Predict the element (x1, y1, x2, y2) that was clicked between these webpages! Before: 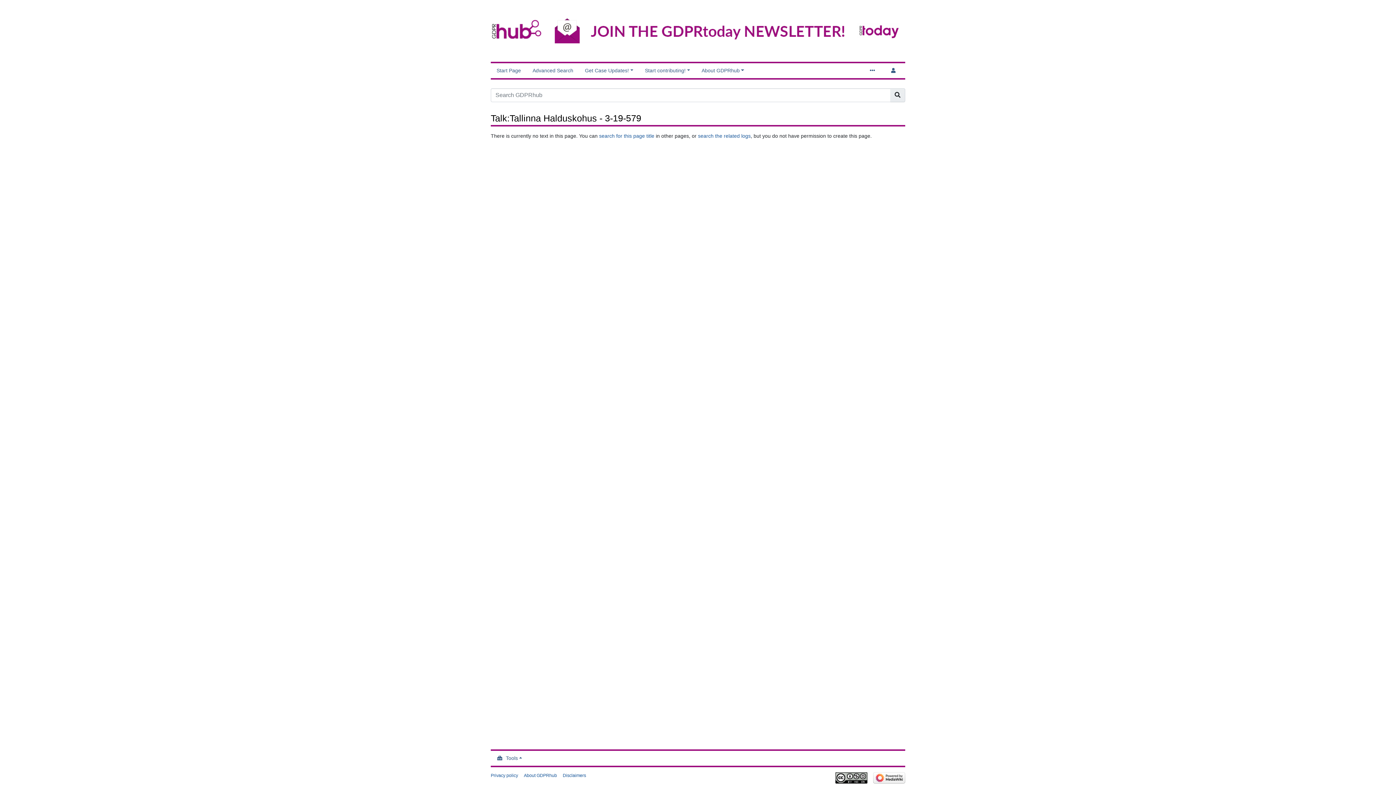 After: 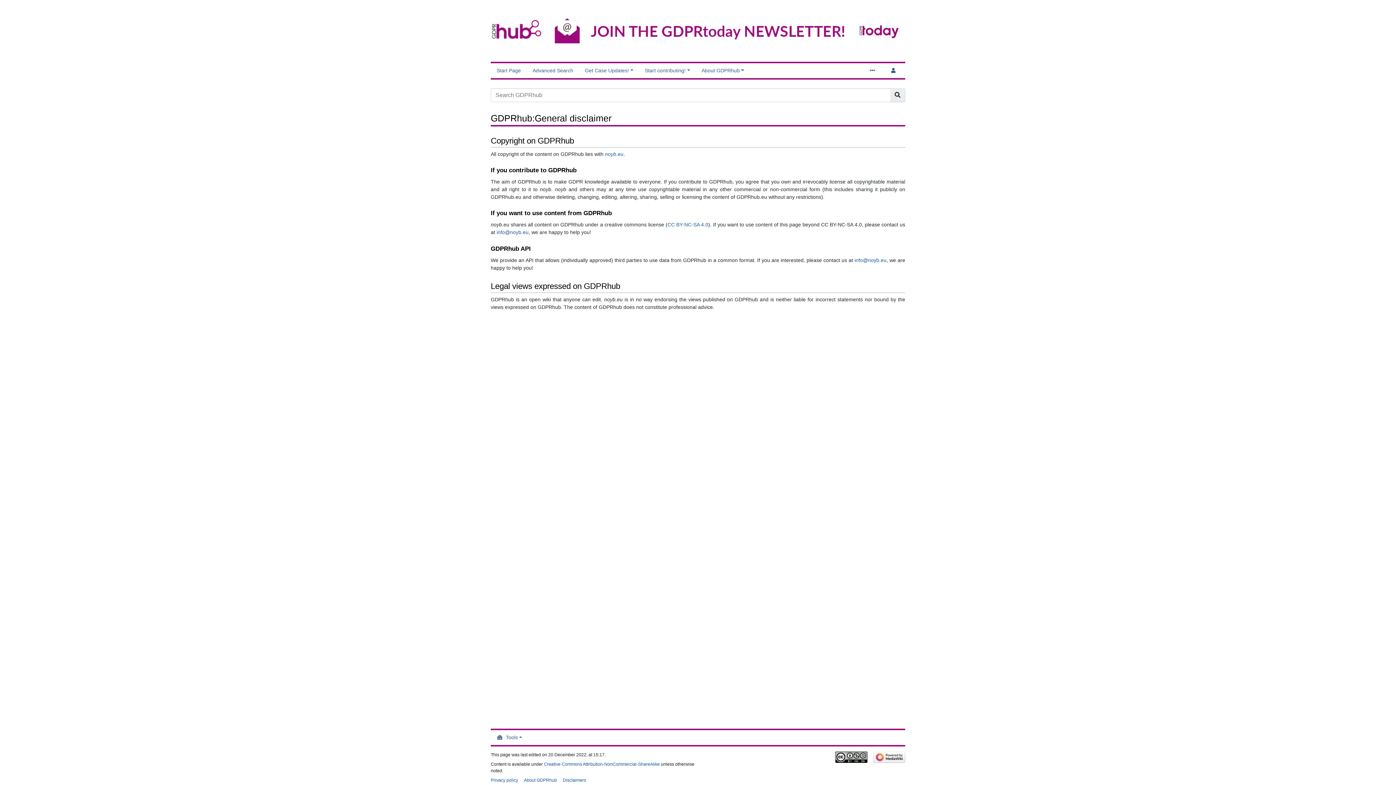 Action: label: Disclaimers bbox: (562, 773, 586, 778)